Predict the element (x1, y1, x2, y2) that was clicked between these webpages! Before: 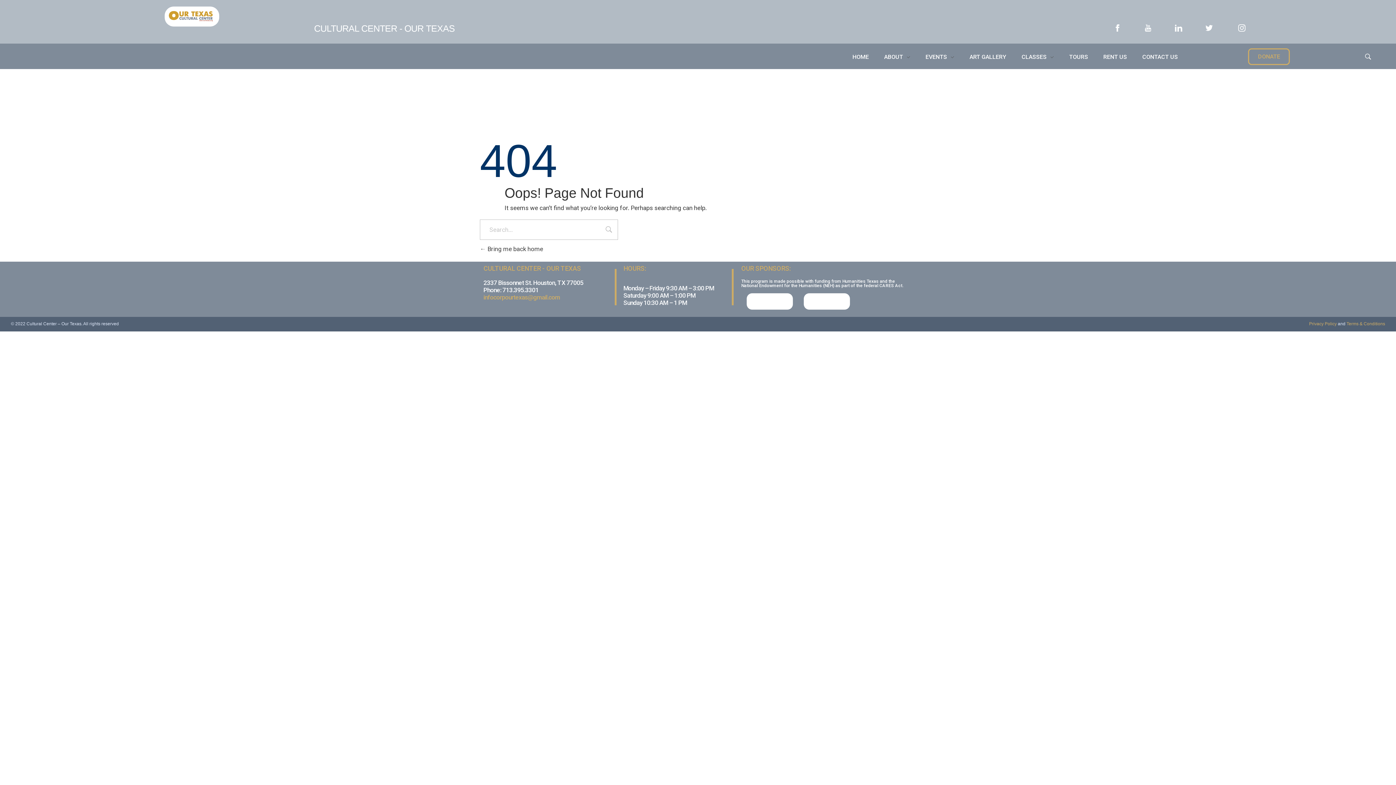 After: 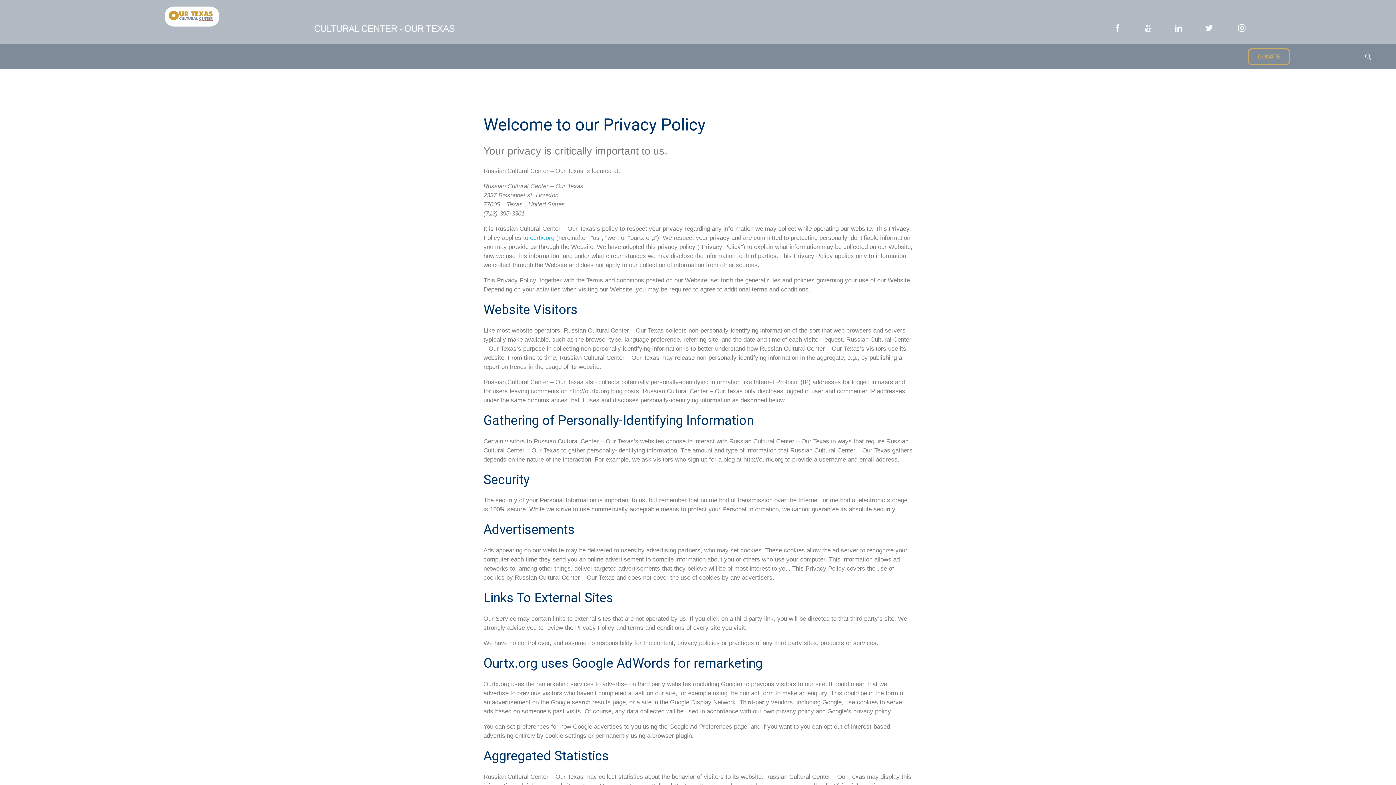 Action: label: Privacy Policy bbox: (1309, 321, 1337, 326)